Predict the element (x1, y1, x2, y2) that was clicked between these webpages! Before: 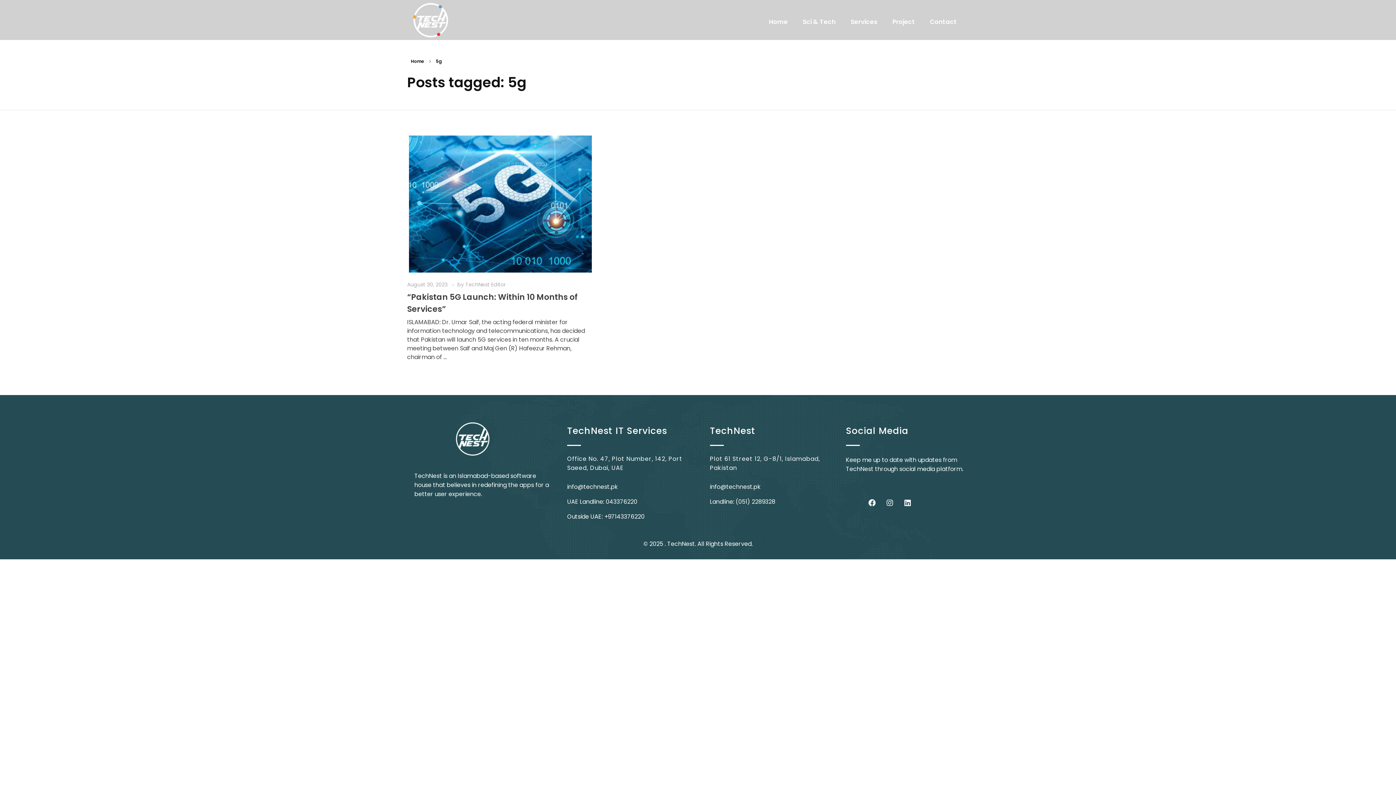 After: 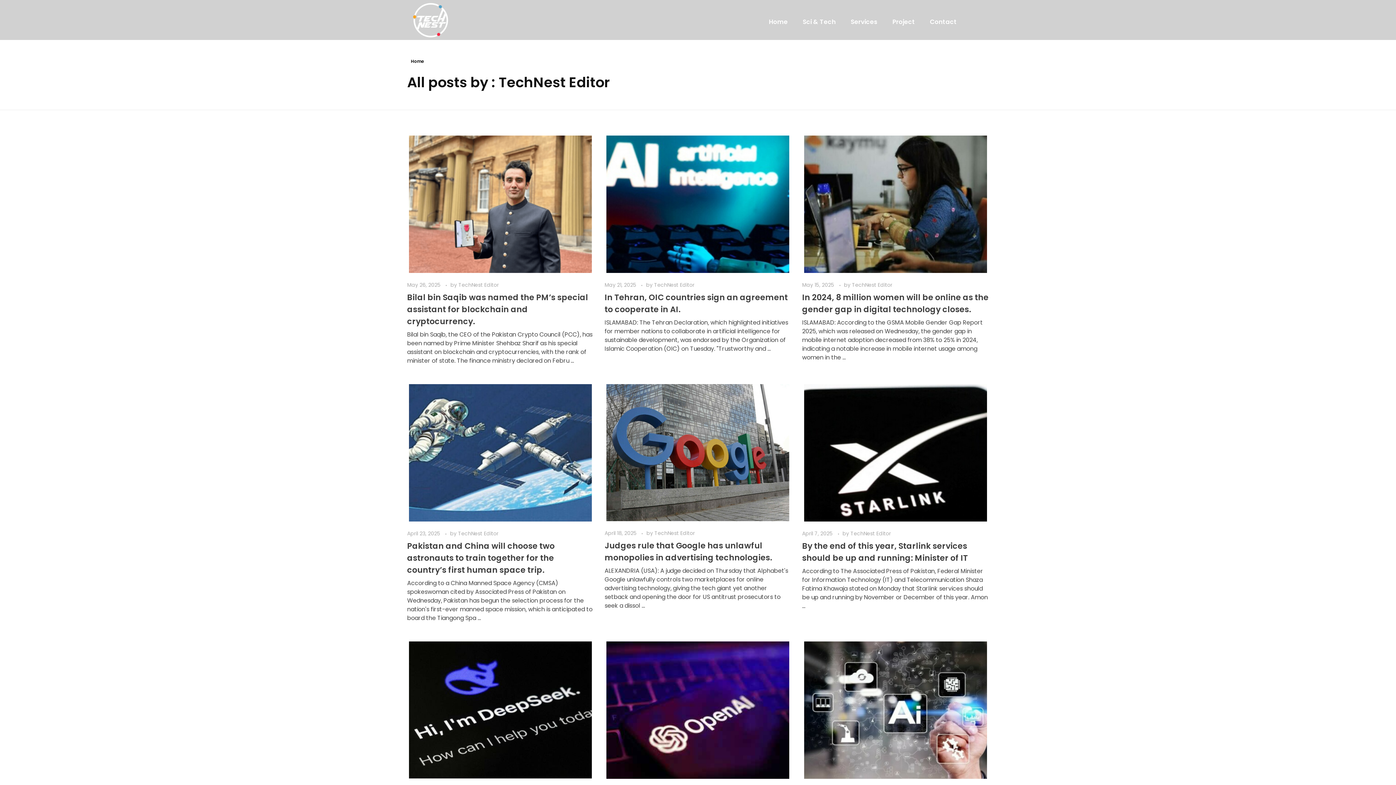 Action: bbox: (465, 281, 505, 288) label: TechNest Editor